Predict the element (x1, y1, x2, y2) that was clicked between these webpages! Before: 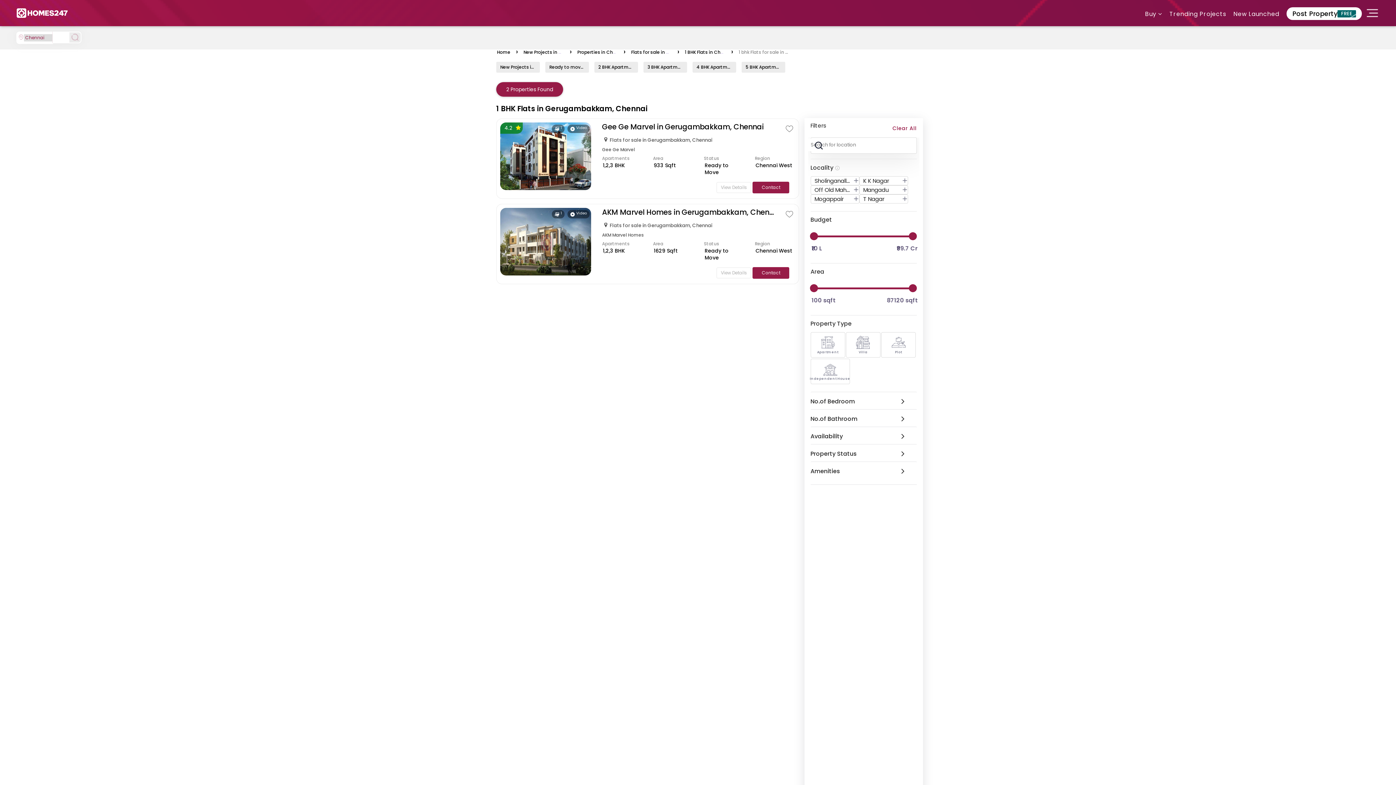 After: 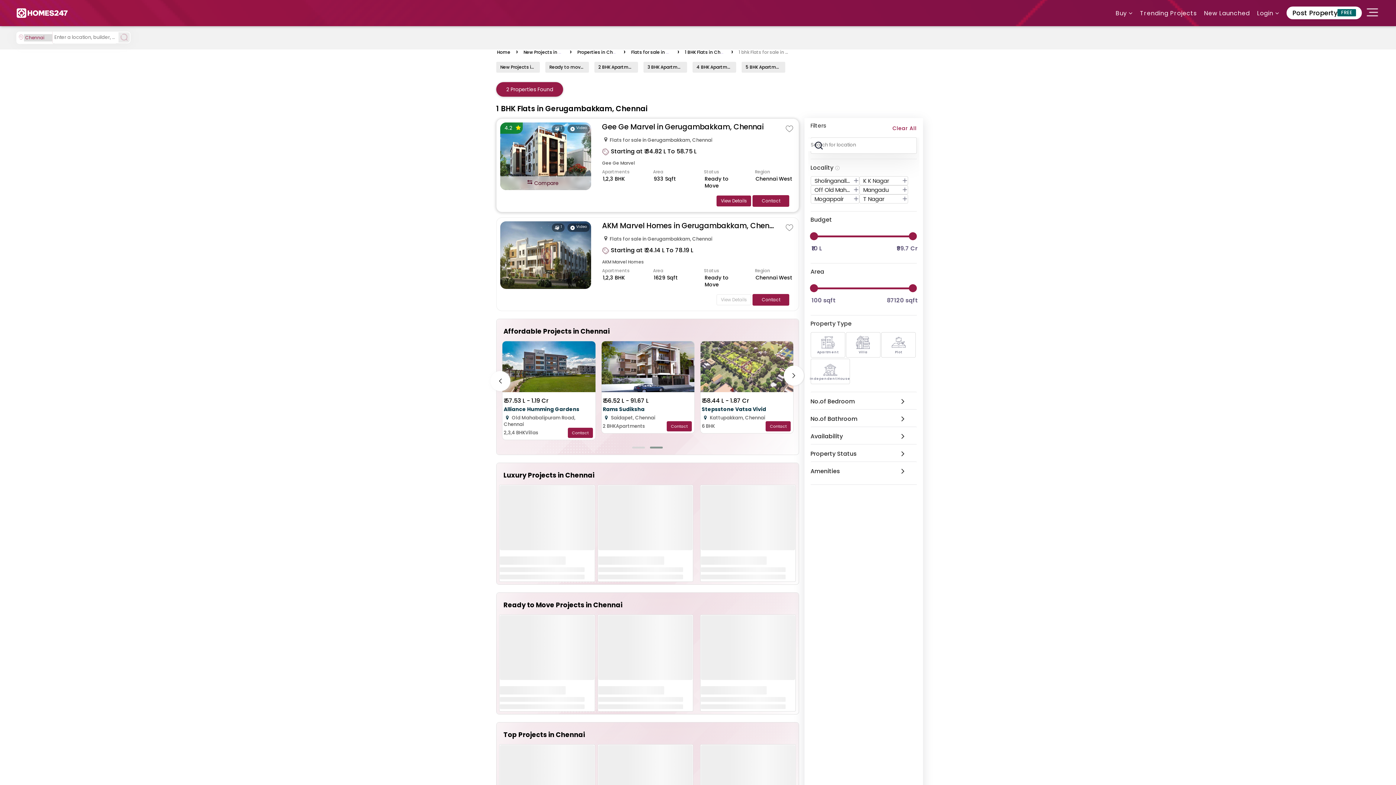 Action: label: View Details bbox: (716, 175, 751, 186)